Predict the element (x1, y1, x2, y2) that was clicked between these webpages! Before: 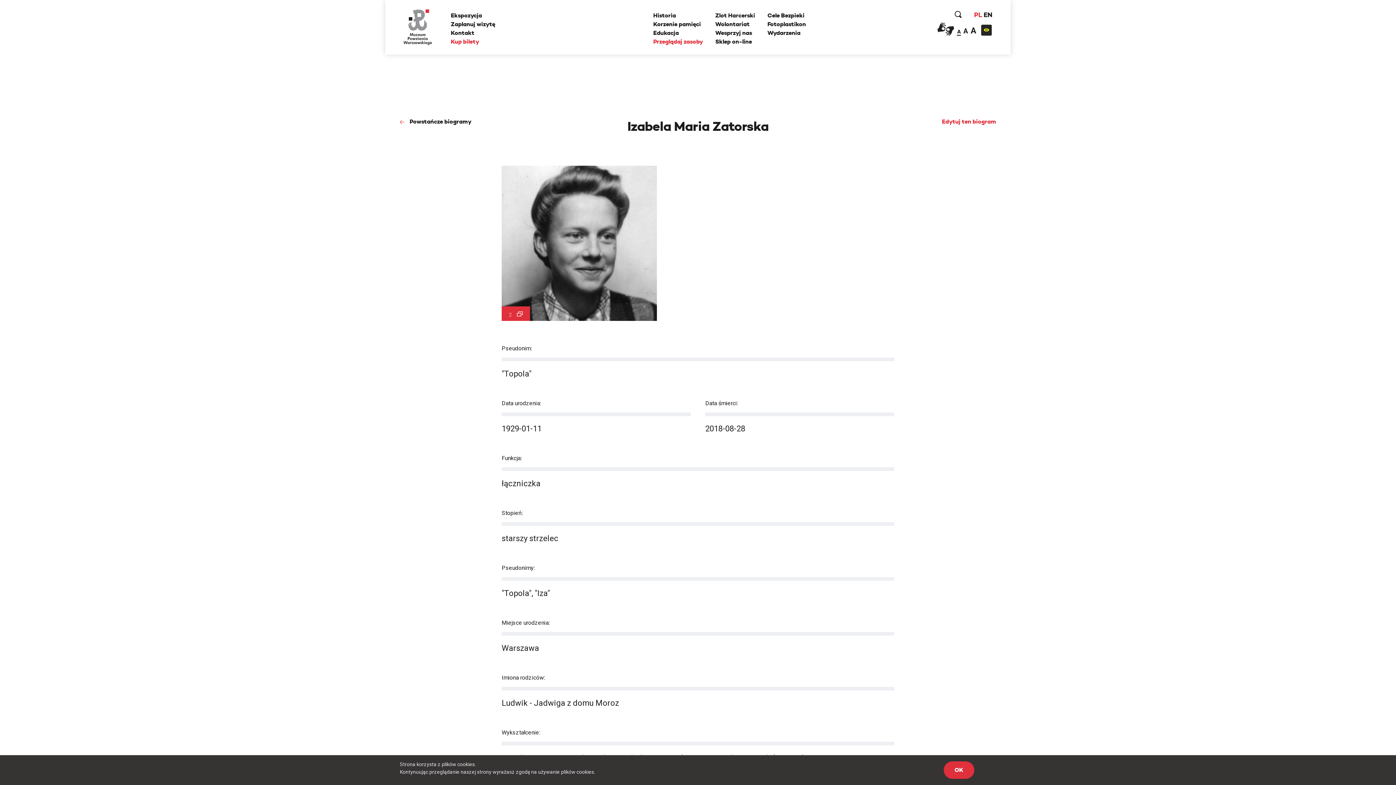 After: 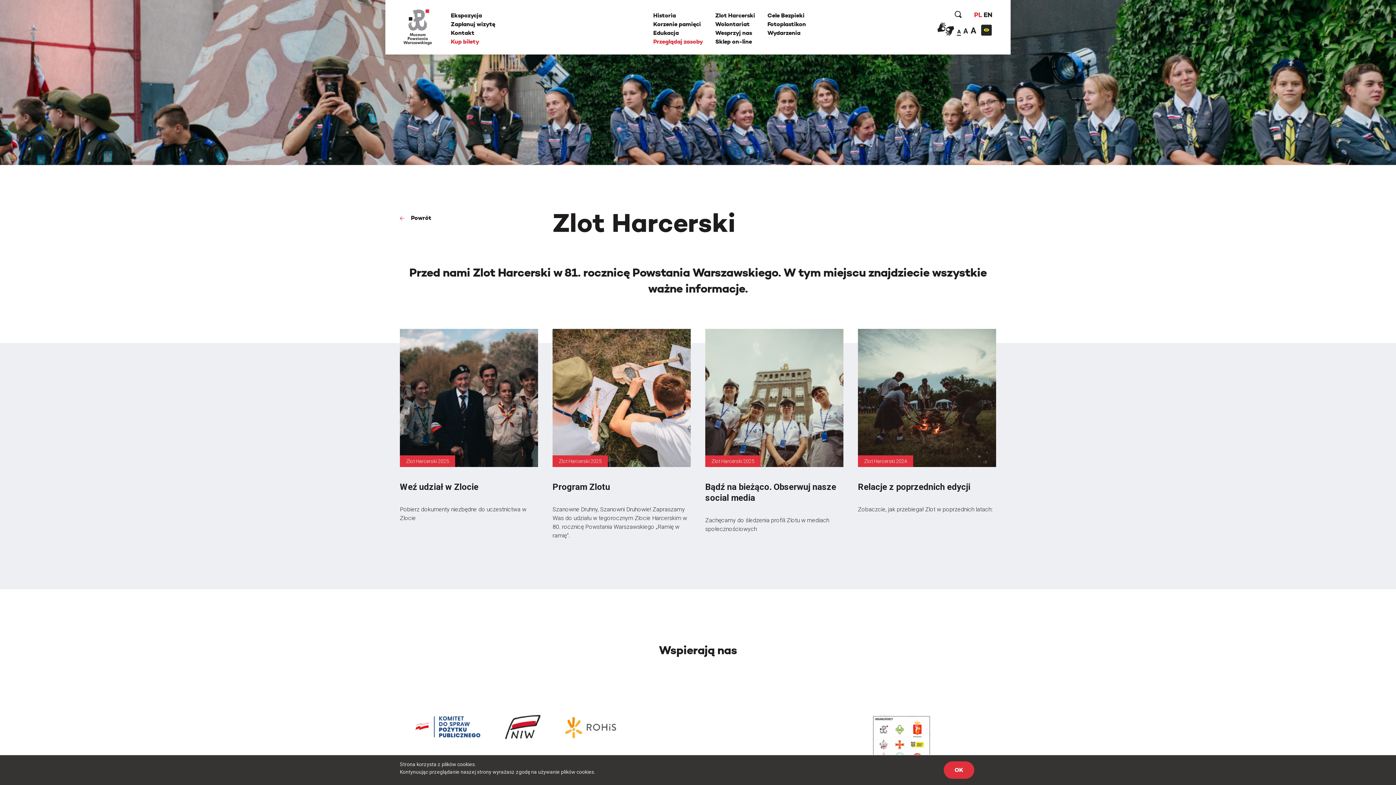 Action: label: Zlot Harcerski bbox: (715, 11, 755, 19)